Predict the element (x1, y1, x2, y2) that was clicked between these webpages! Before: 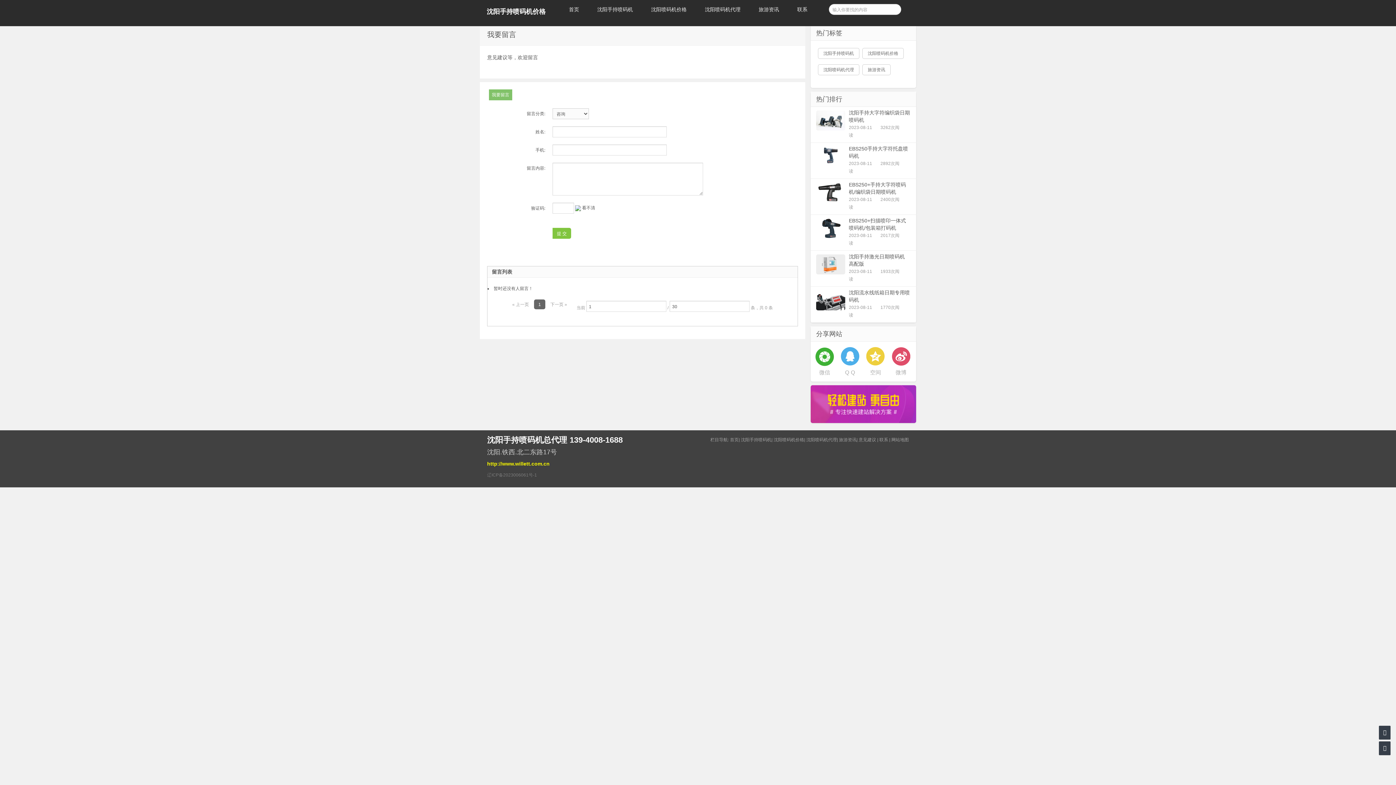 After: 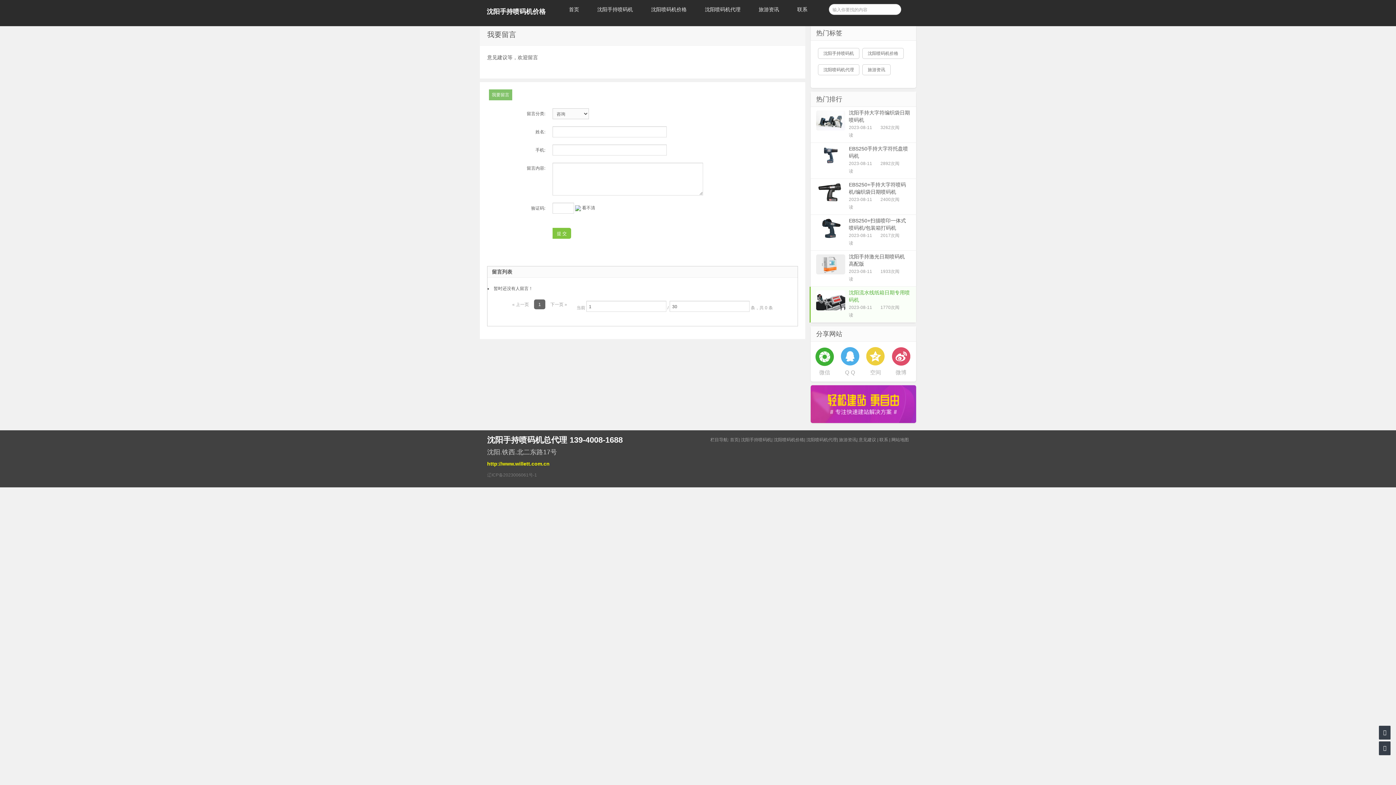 Action: label: 沈阳流水线纸箱日期专用喷码机
2023-08-11 1770次阅读 bbox: (809, 286, 916, 322)